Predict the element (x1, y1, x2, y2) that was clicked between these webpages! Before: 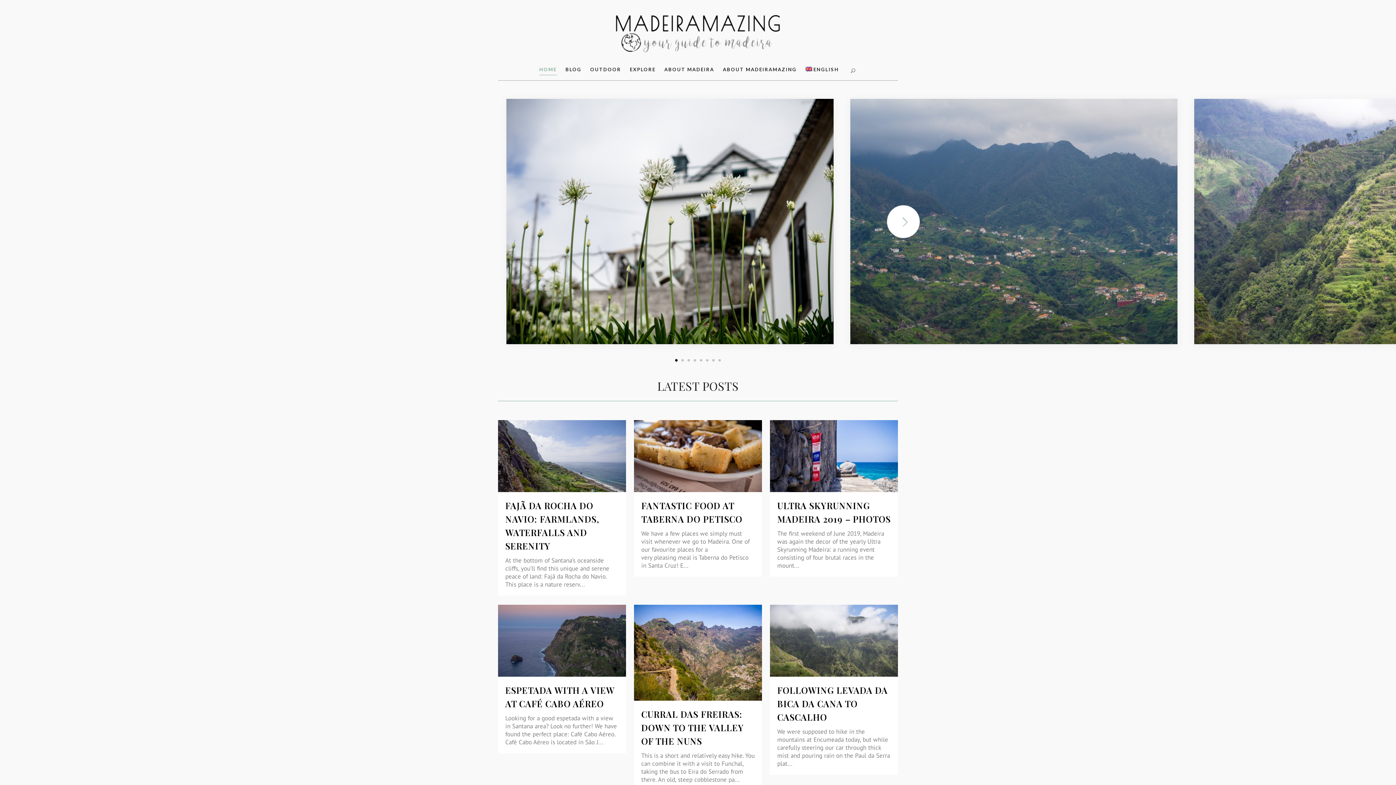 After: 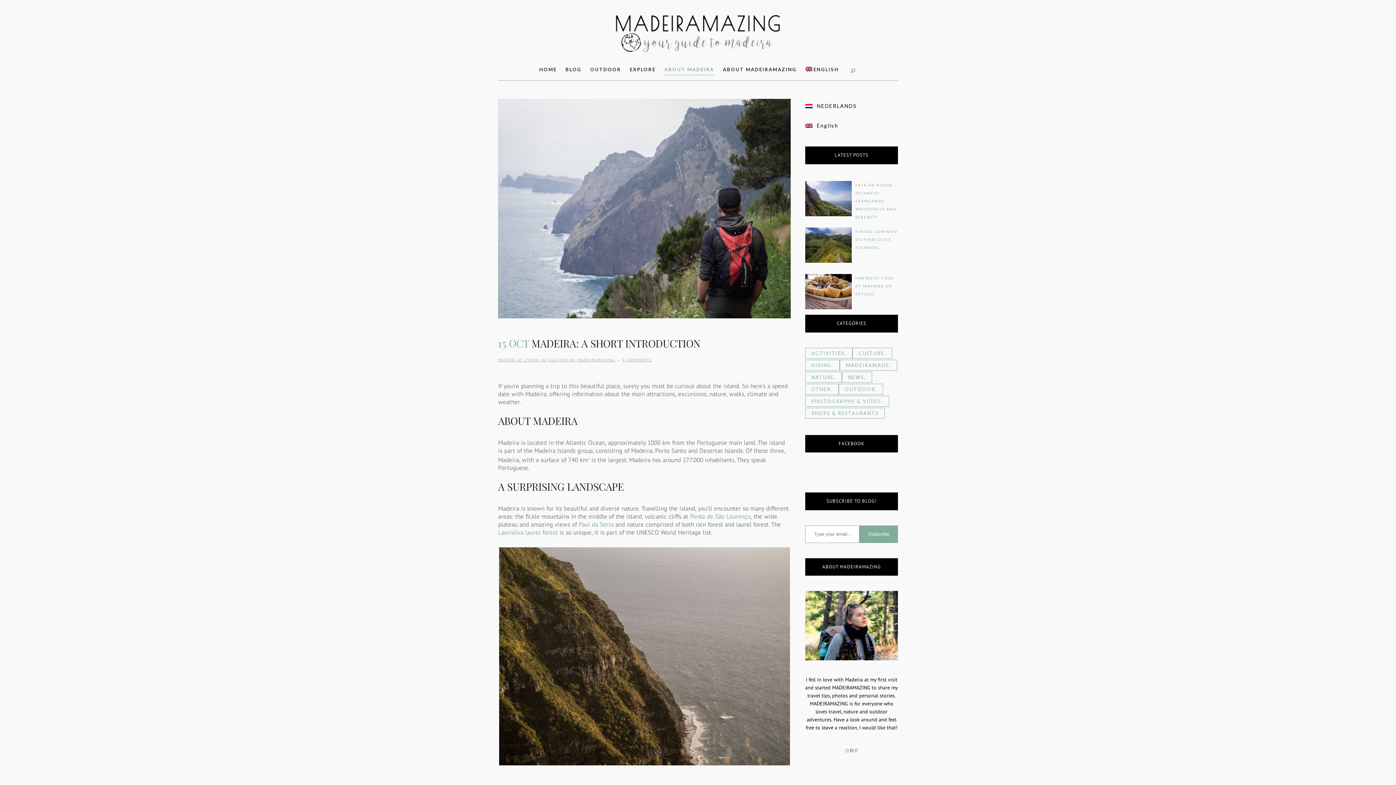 Action: bbox: (660, 58, 718, 80) label: ABOUT MADEIRA